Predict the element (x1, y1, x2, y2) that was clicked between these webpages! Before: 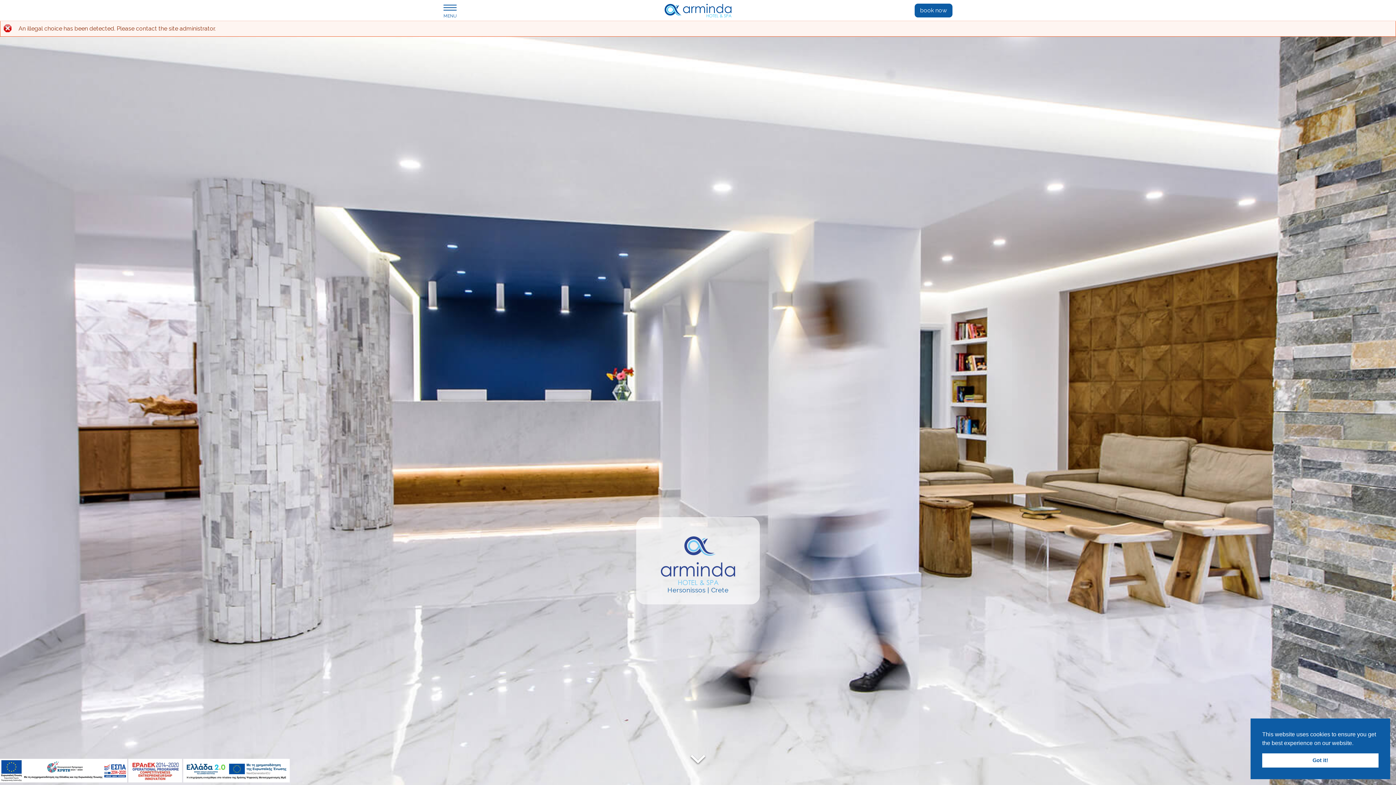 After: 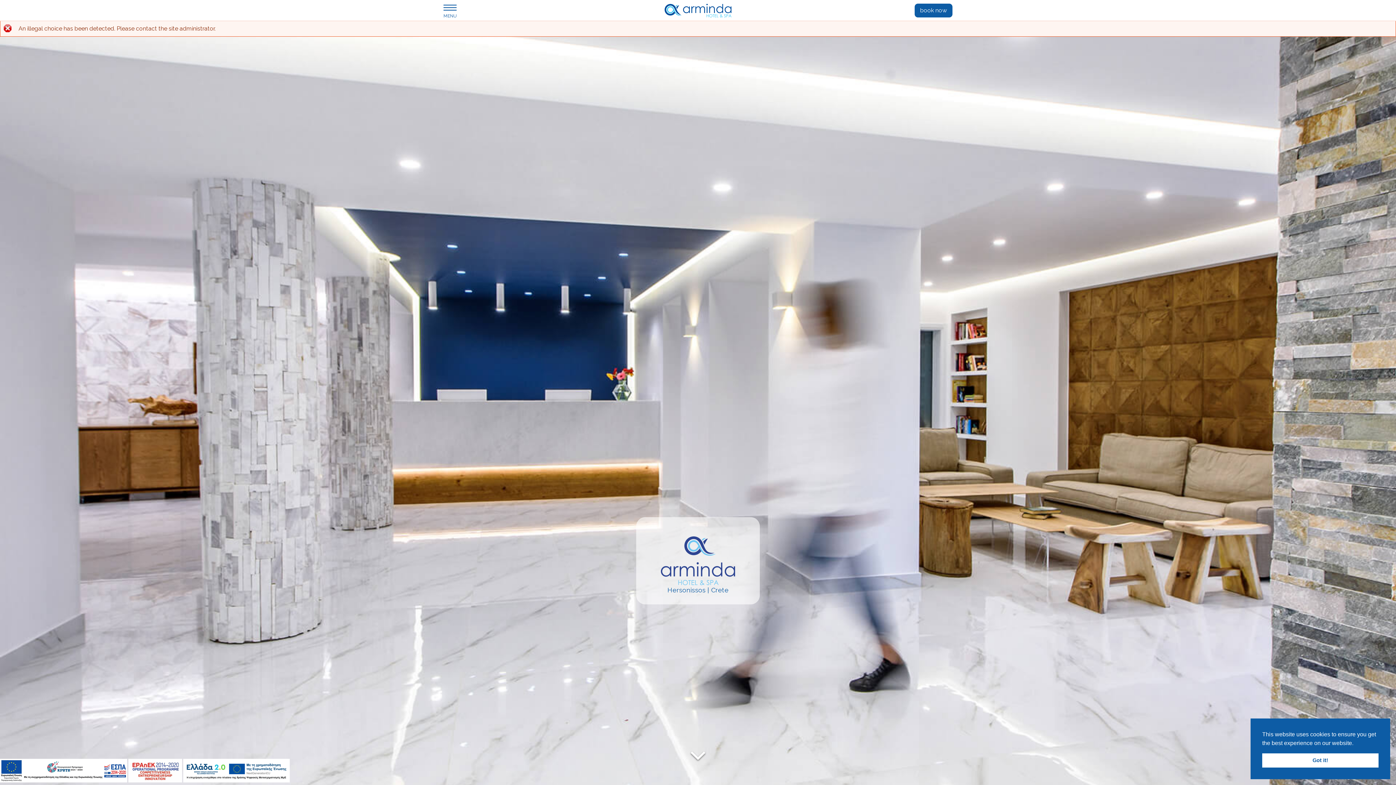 Action: label: book now bbox: (914, 3, 952, 17)